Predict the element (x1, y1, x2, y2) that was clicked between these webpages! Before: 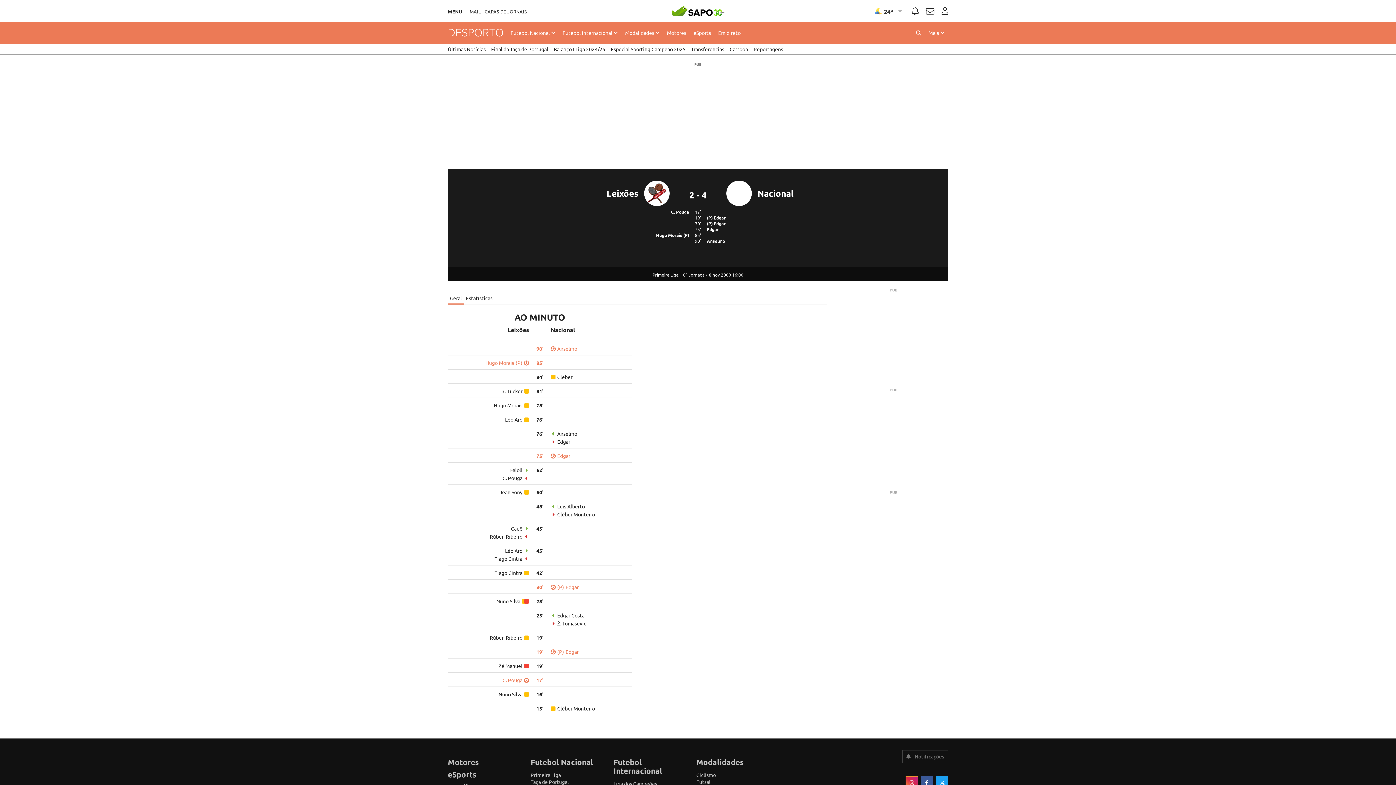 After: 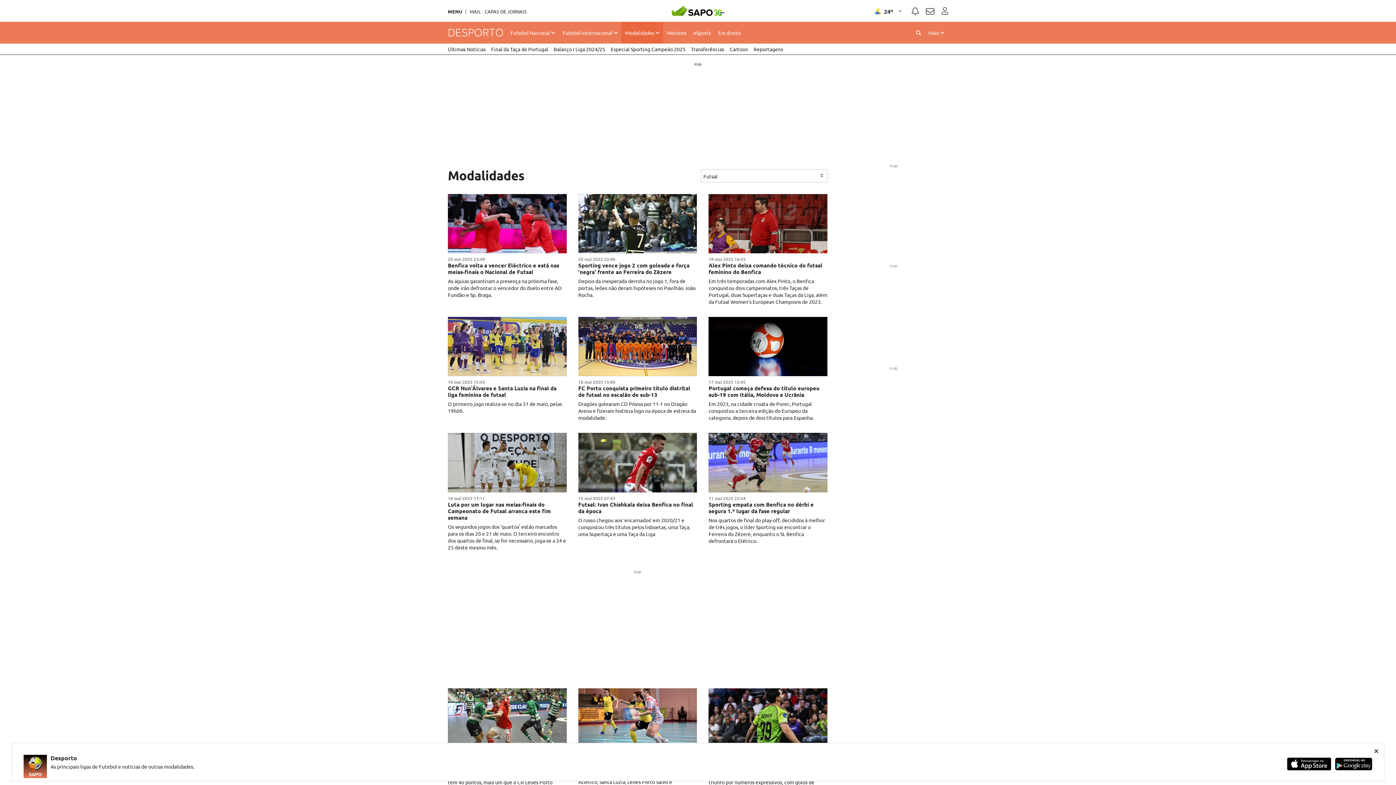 Action: bbox: (696, 778, 710, 785) label: Futsal